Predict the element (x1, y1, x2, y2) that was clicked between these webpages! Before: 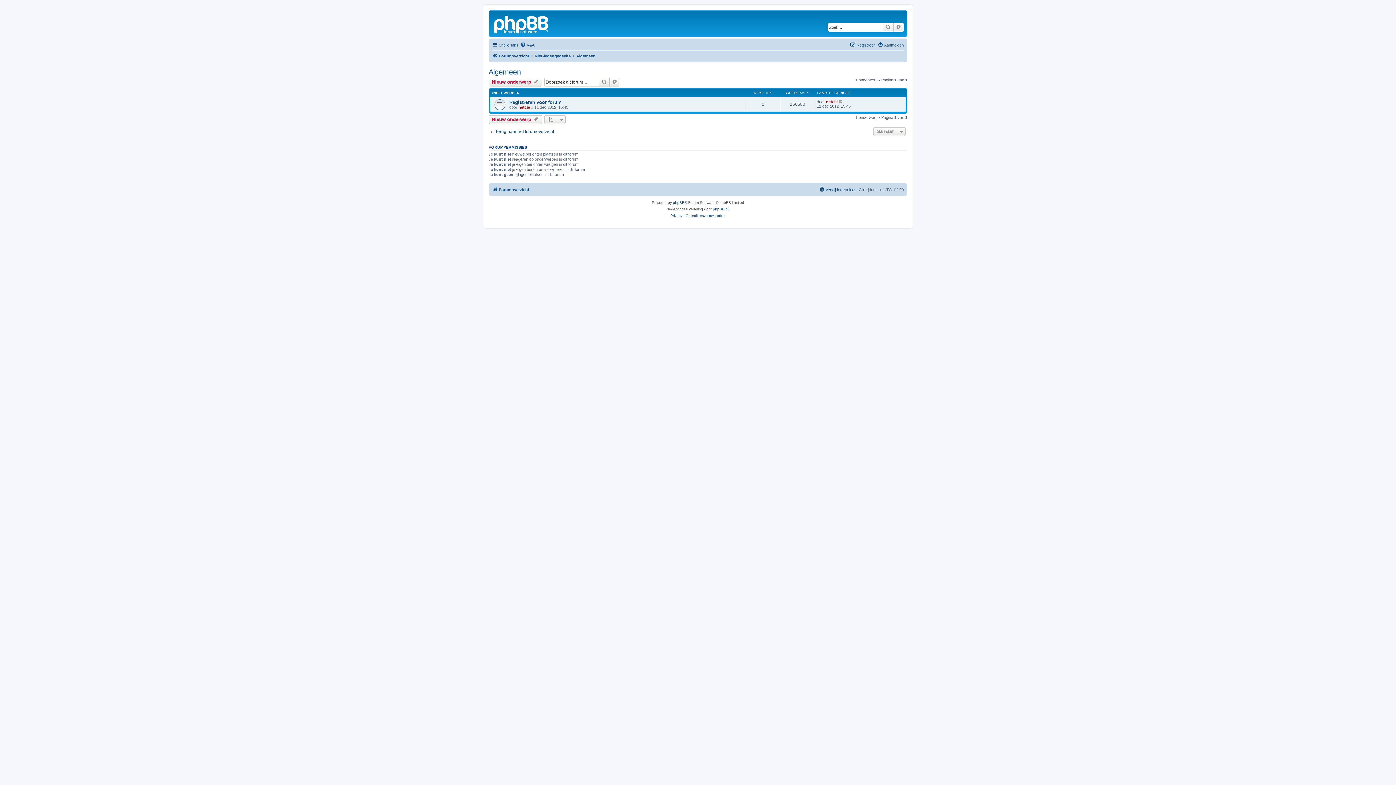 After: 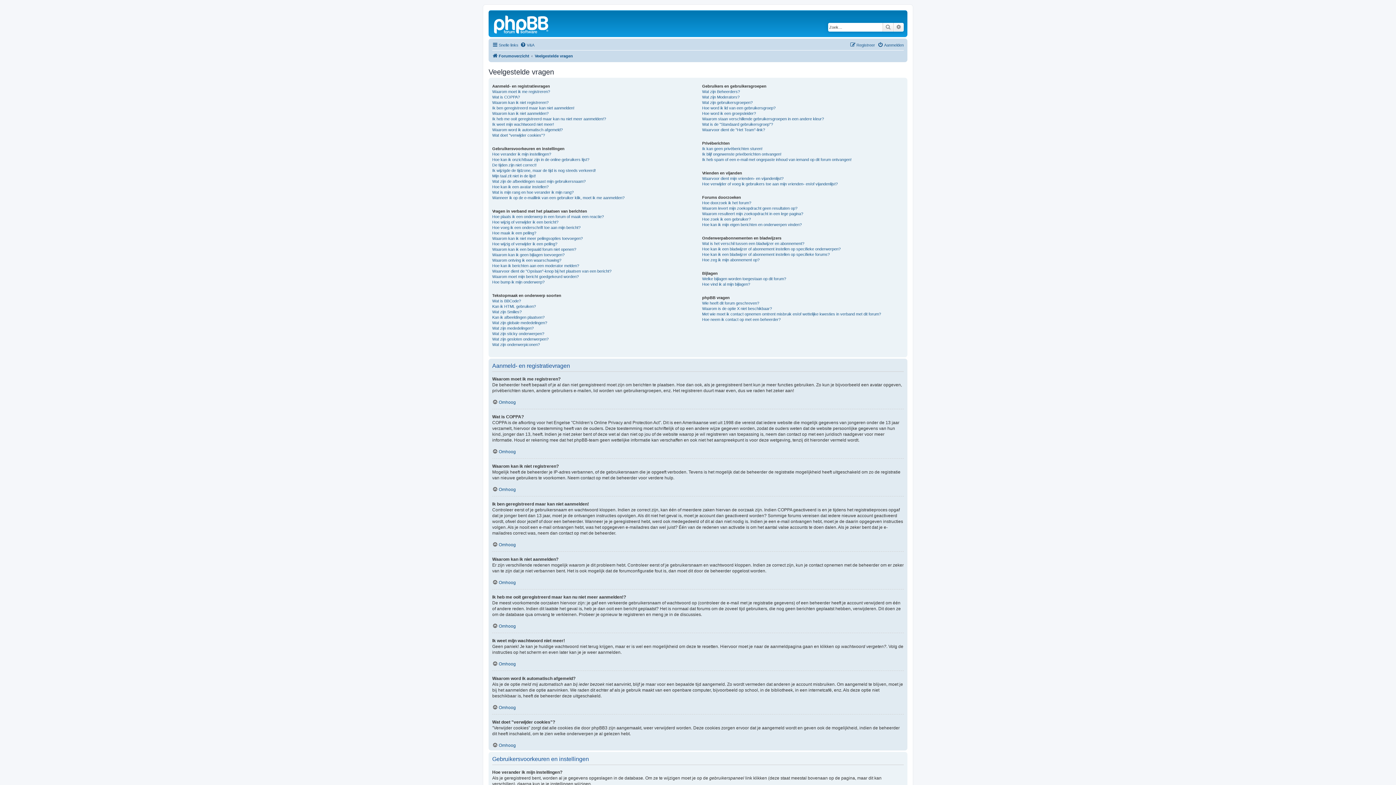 Action: label: V&A bbox: (520, 40, 534, 49)